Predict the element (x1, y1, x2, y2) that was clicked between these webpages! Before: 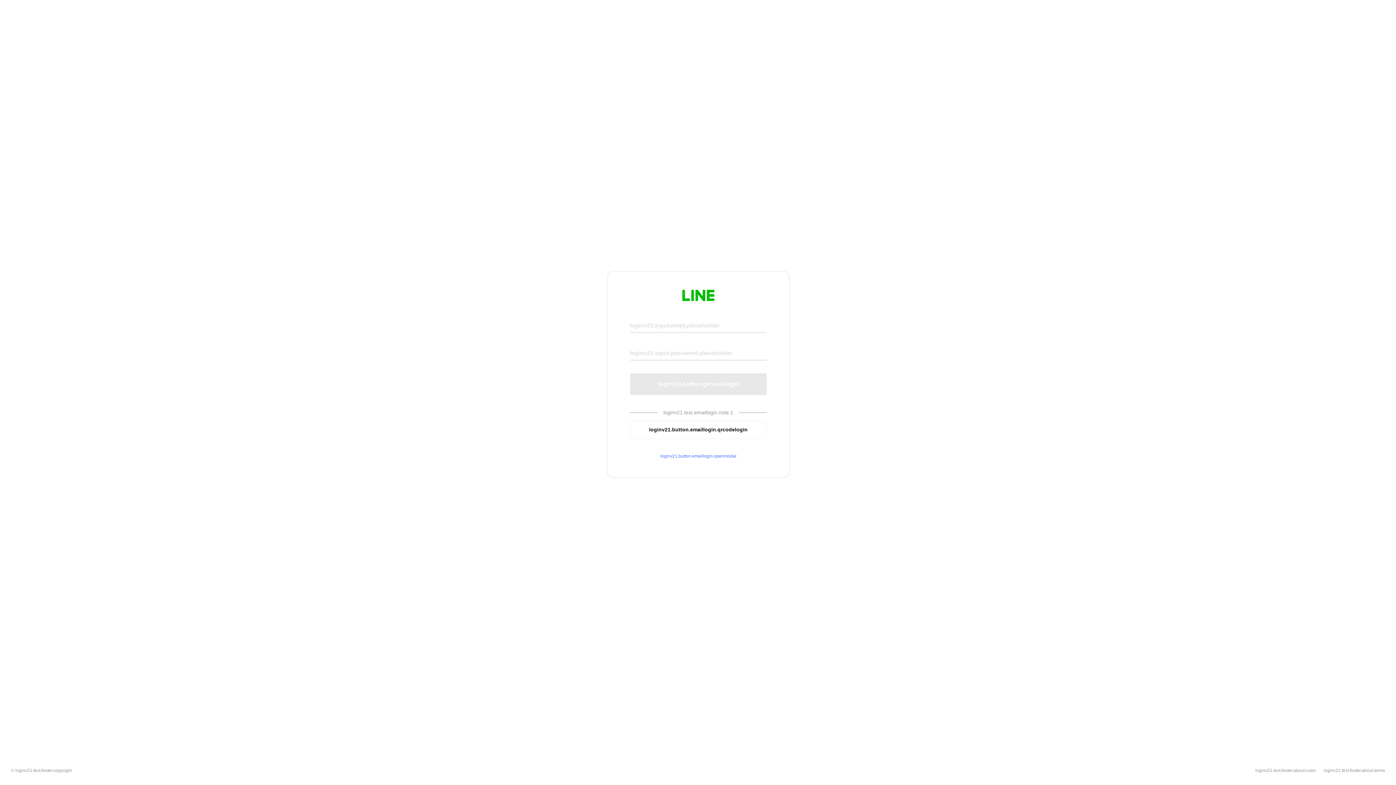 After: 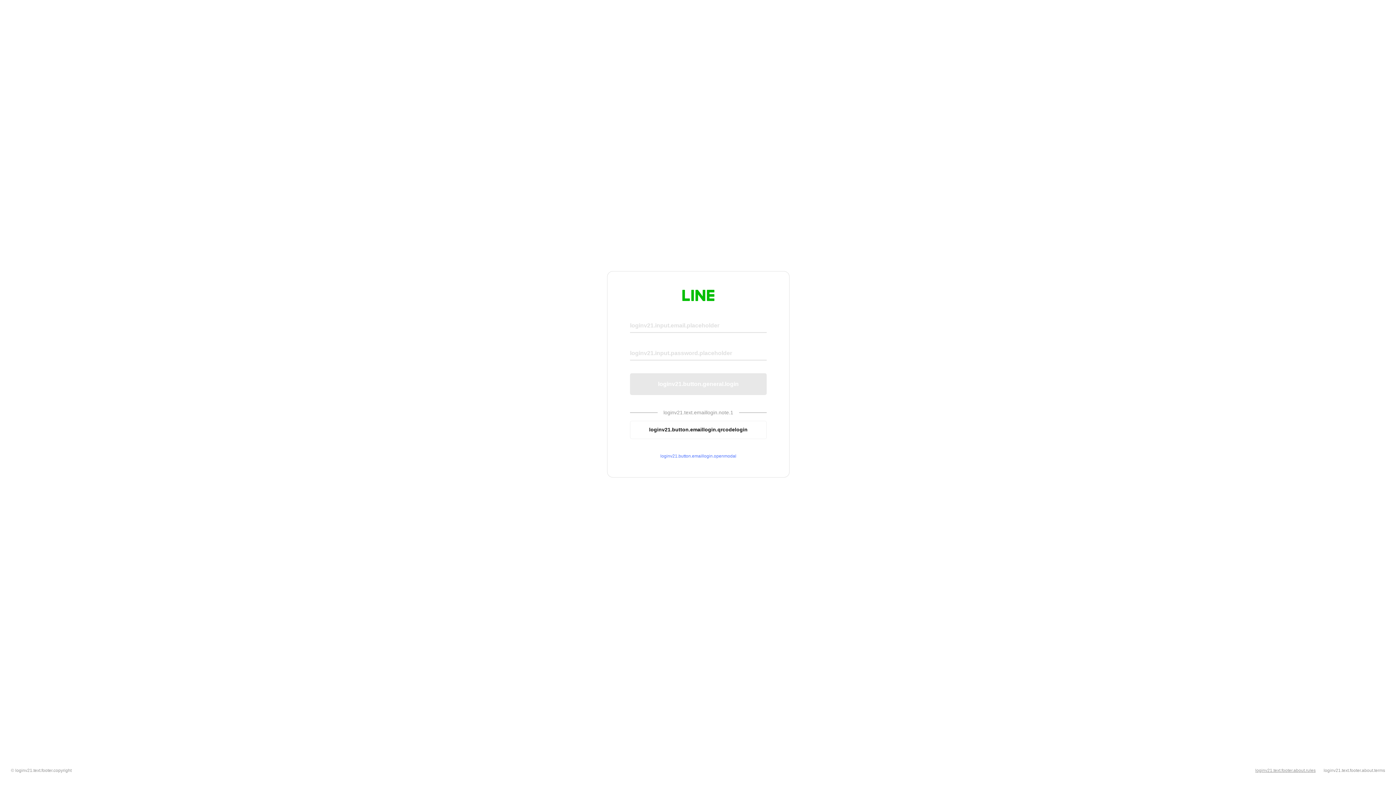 Action: bbox: (1255, 768, 1316, 773) label: loginv21.text.footer.about.rules